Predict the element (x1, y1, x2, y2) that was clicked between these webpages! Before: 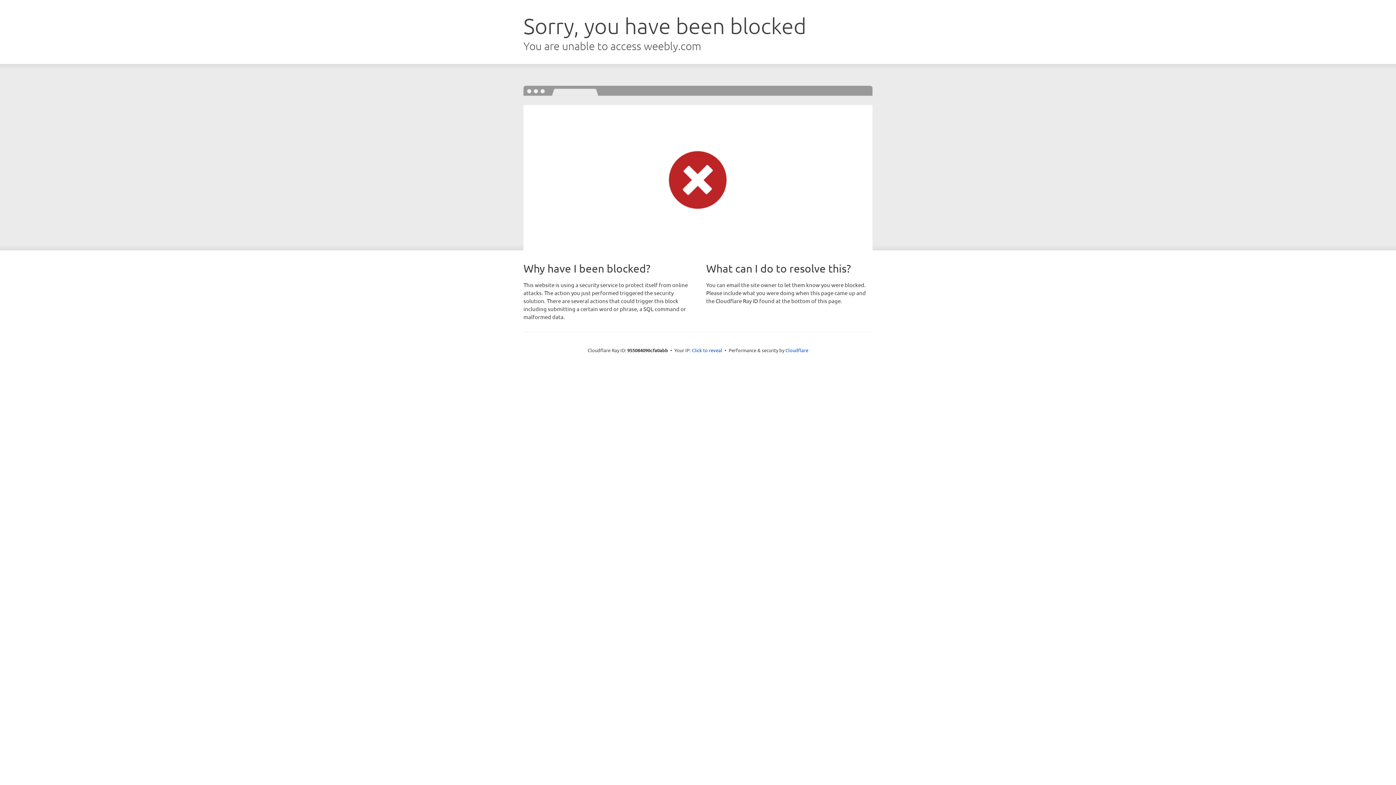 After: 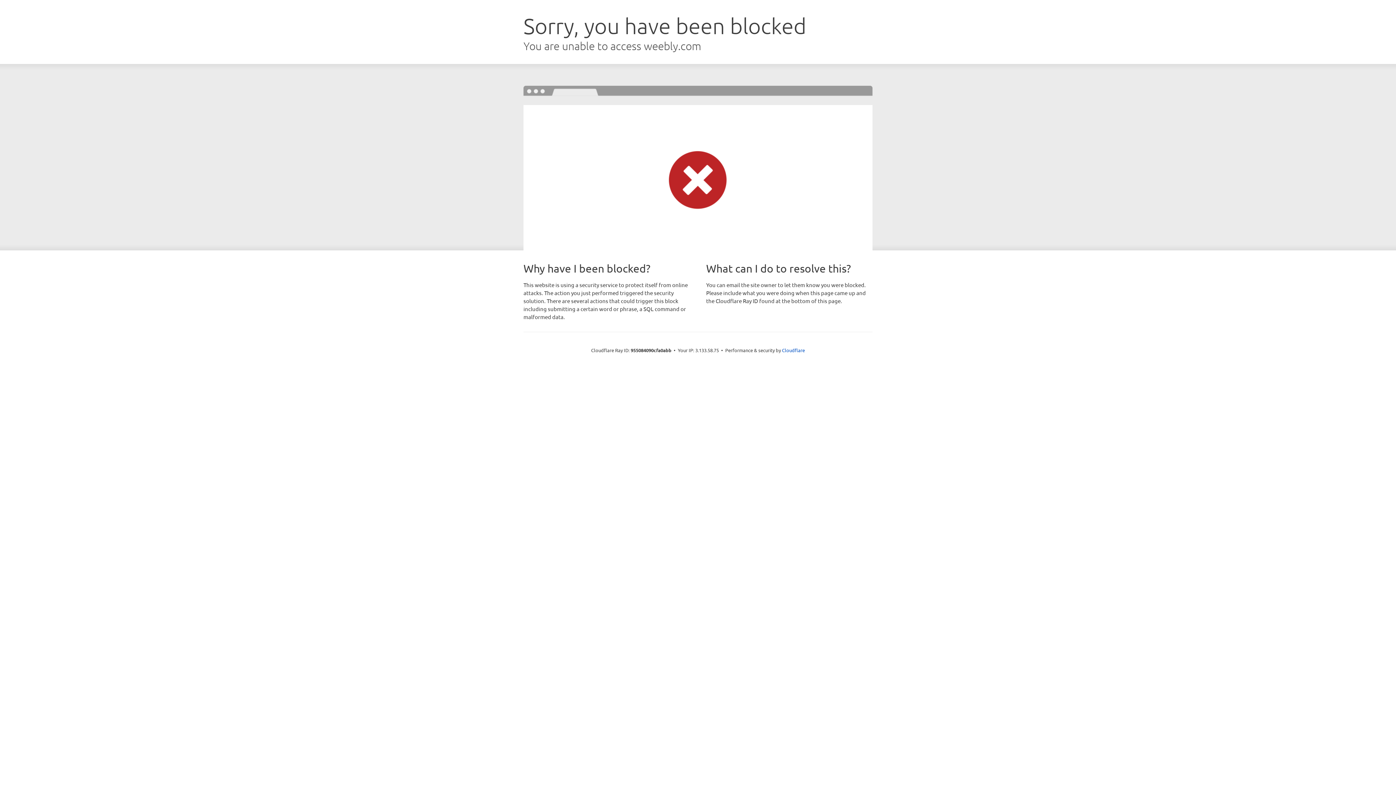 Action: bbox: (692, 346, 722, 353) label: Click to reveal